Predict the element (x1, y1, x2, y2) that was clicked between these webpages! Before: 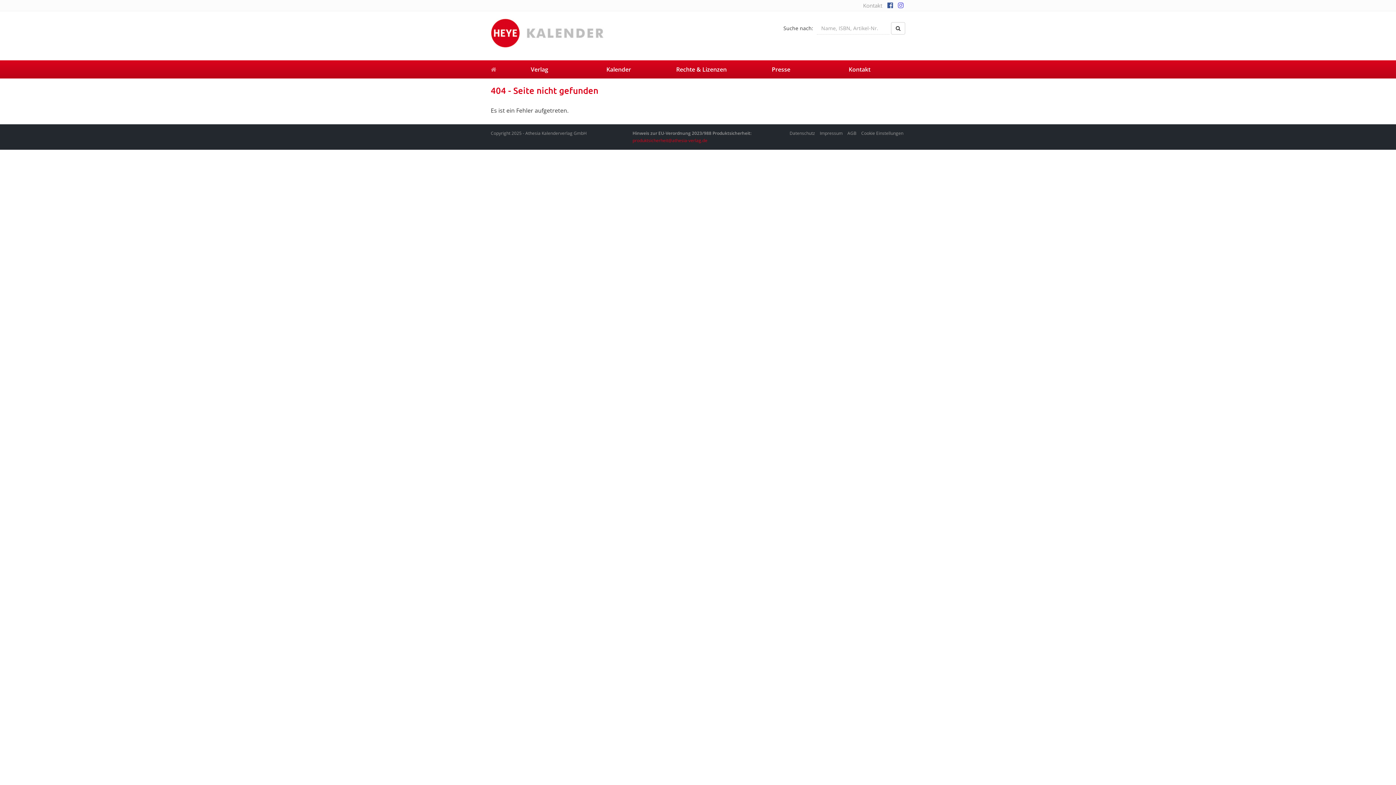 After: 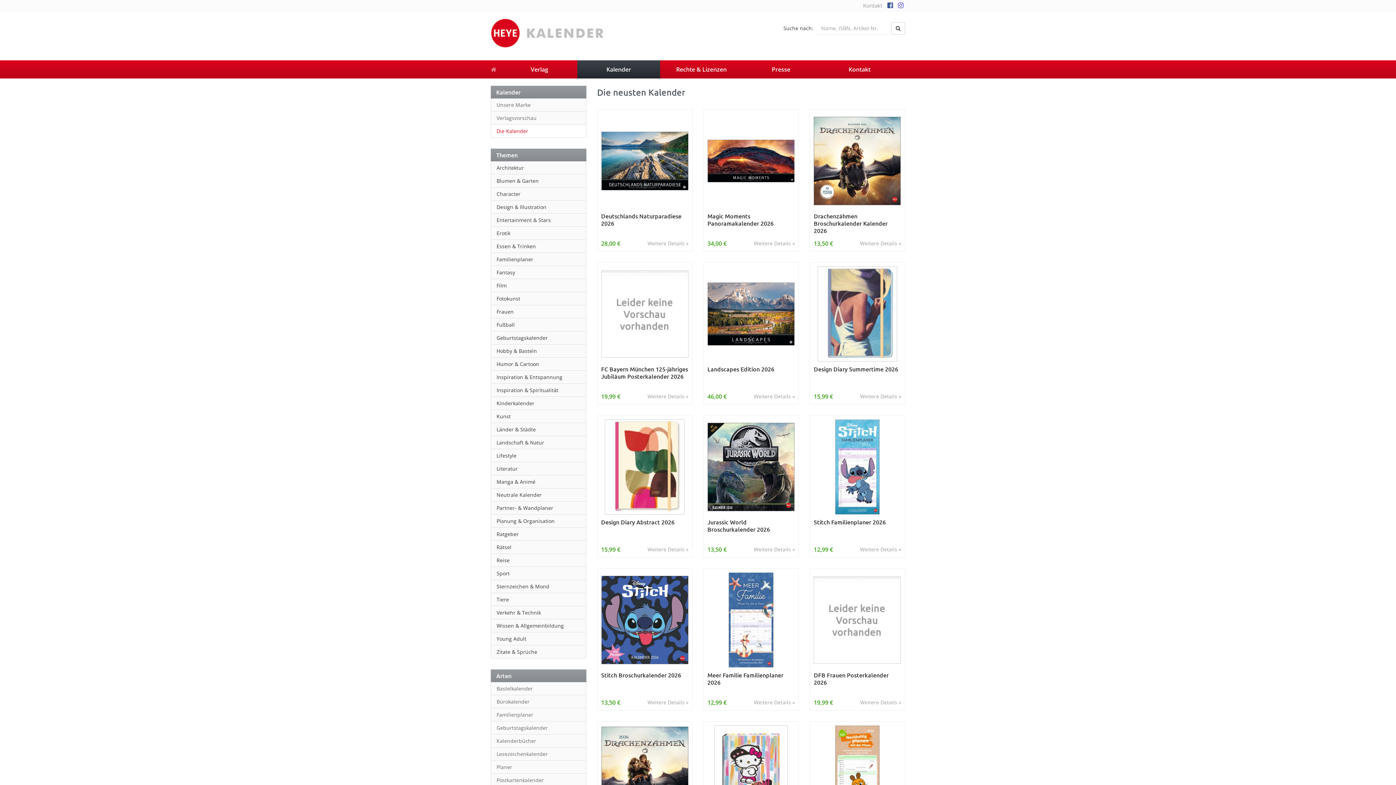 Action: label: Kalender bbox: (577, 60, 660, 78)